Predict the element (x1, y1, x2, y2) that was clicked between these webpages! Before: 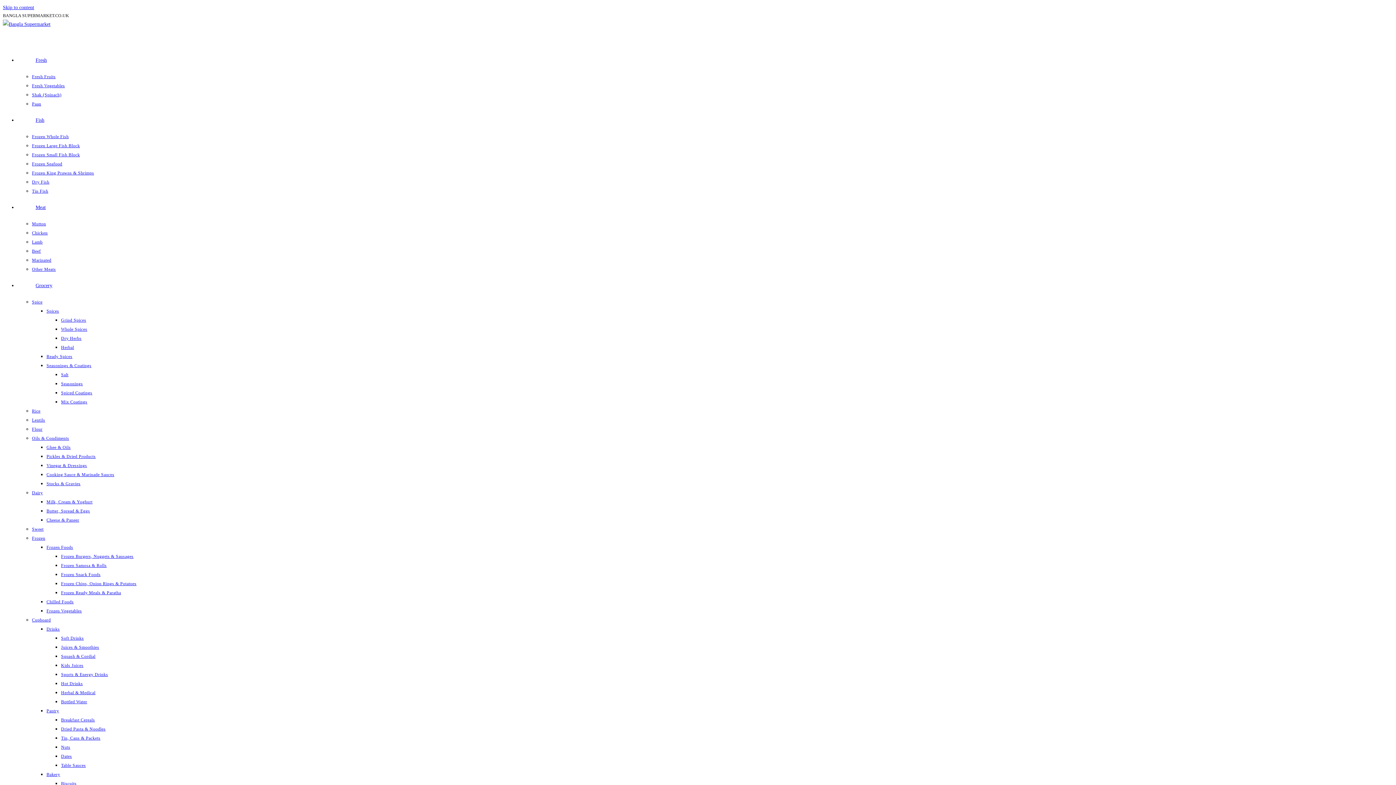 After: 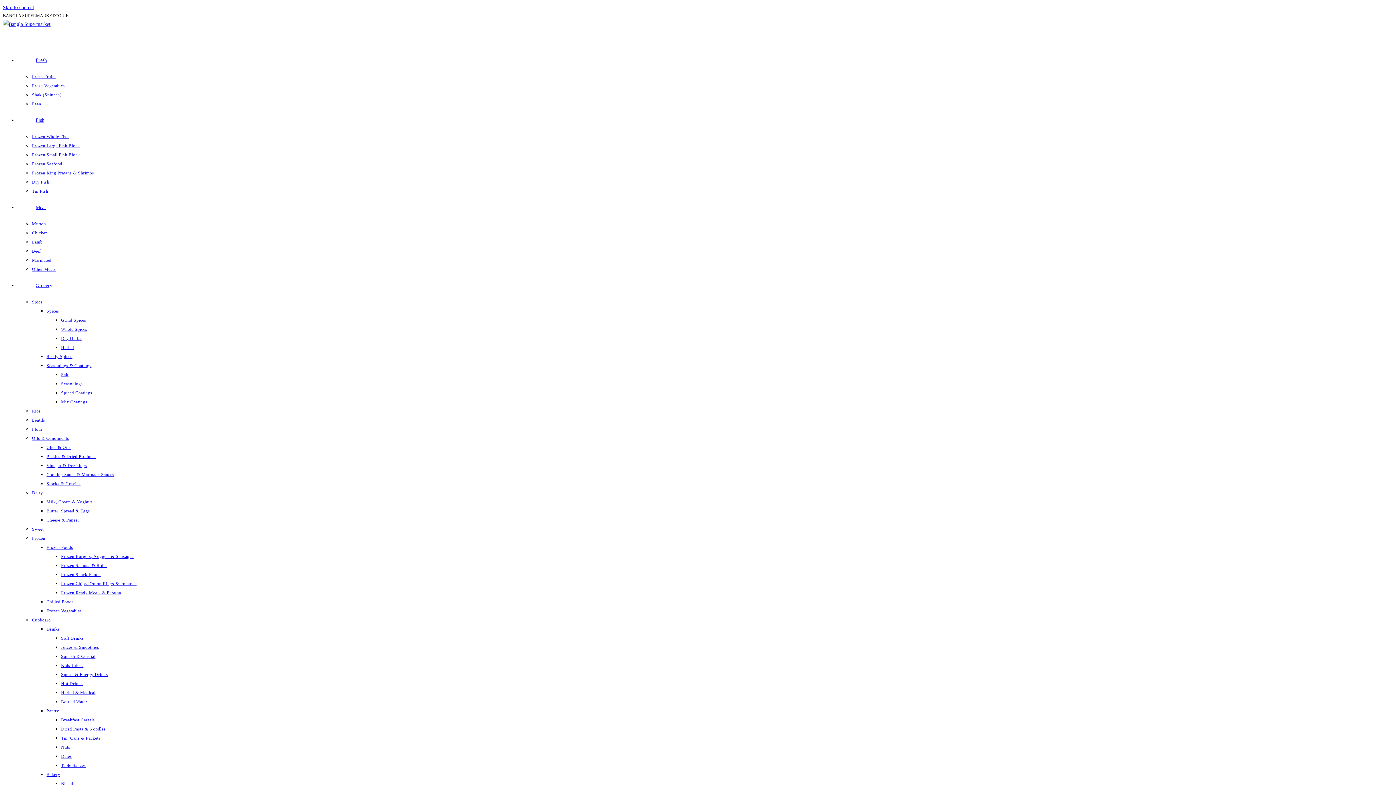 Action: bbox: (61, 317, 86, 322) label: Grind Spices